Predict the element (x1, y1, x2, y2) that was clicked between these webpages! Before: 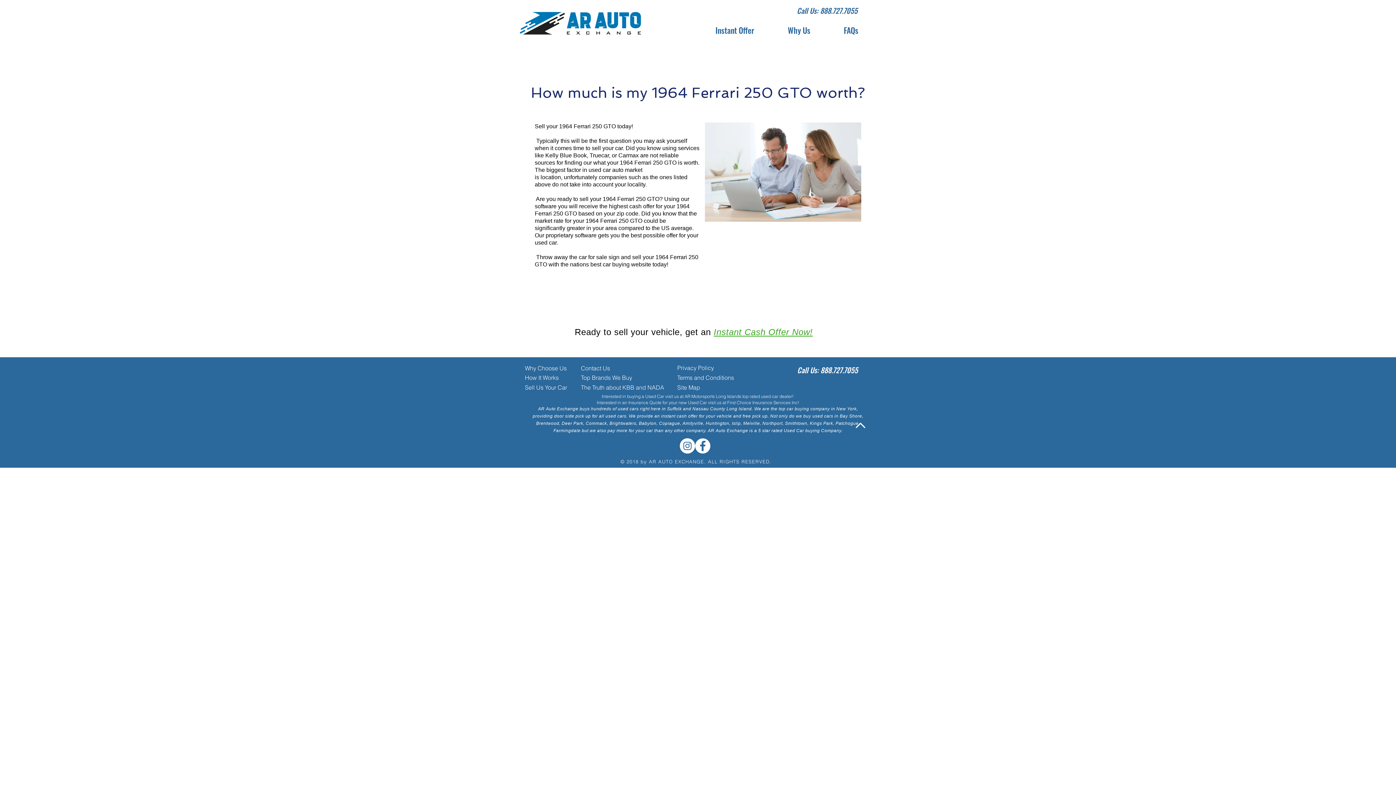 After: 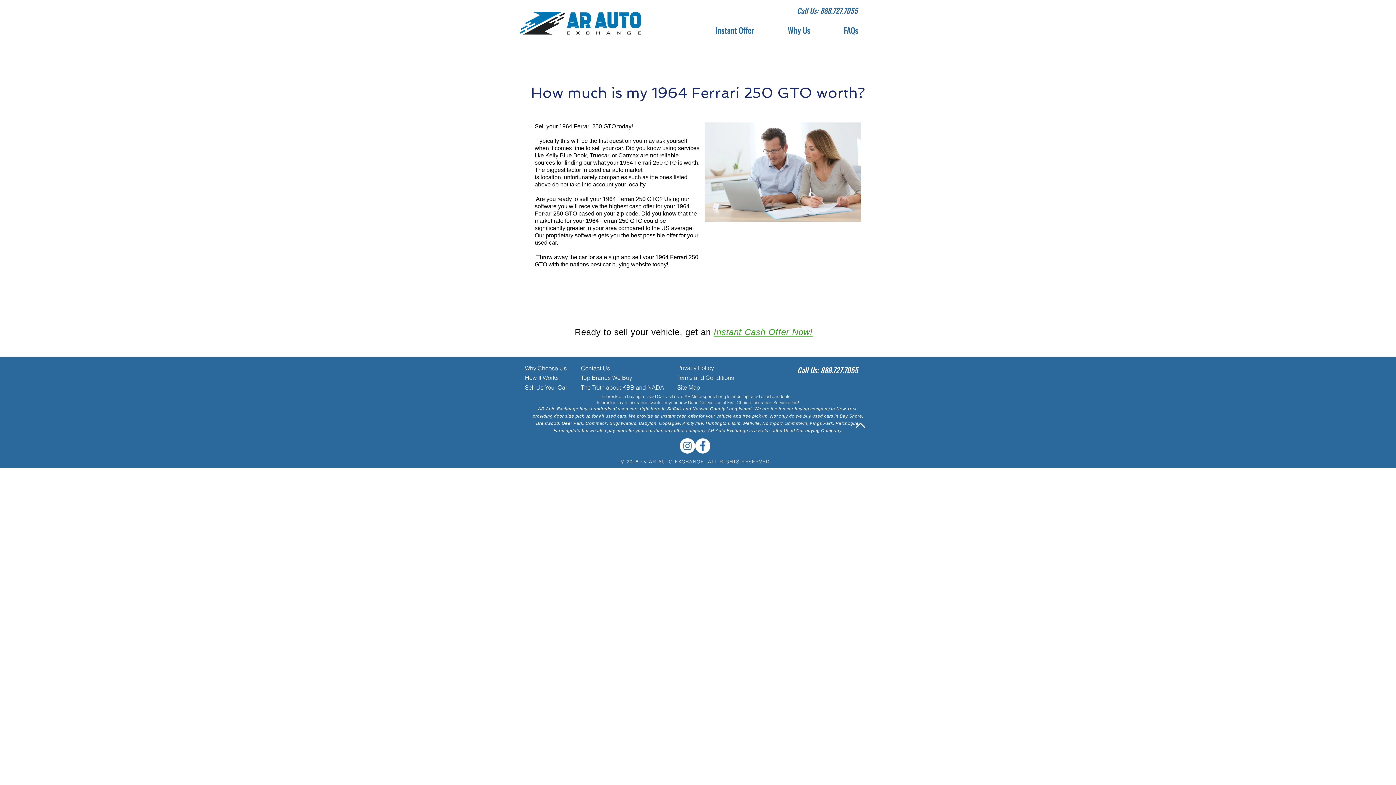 Action: bbox: (680, 438, 695, 453) label: Instagram - White Circle